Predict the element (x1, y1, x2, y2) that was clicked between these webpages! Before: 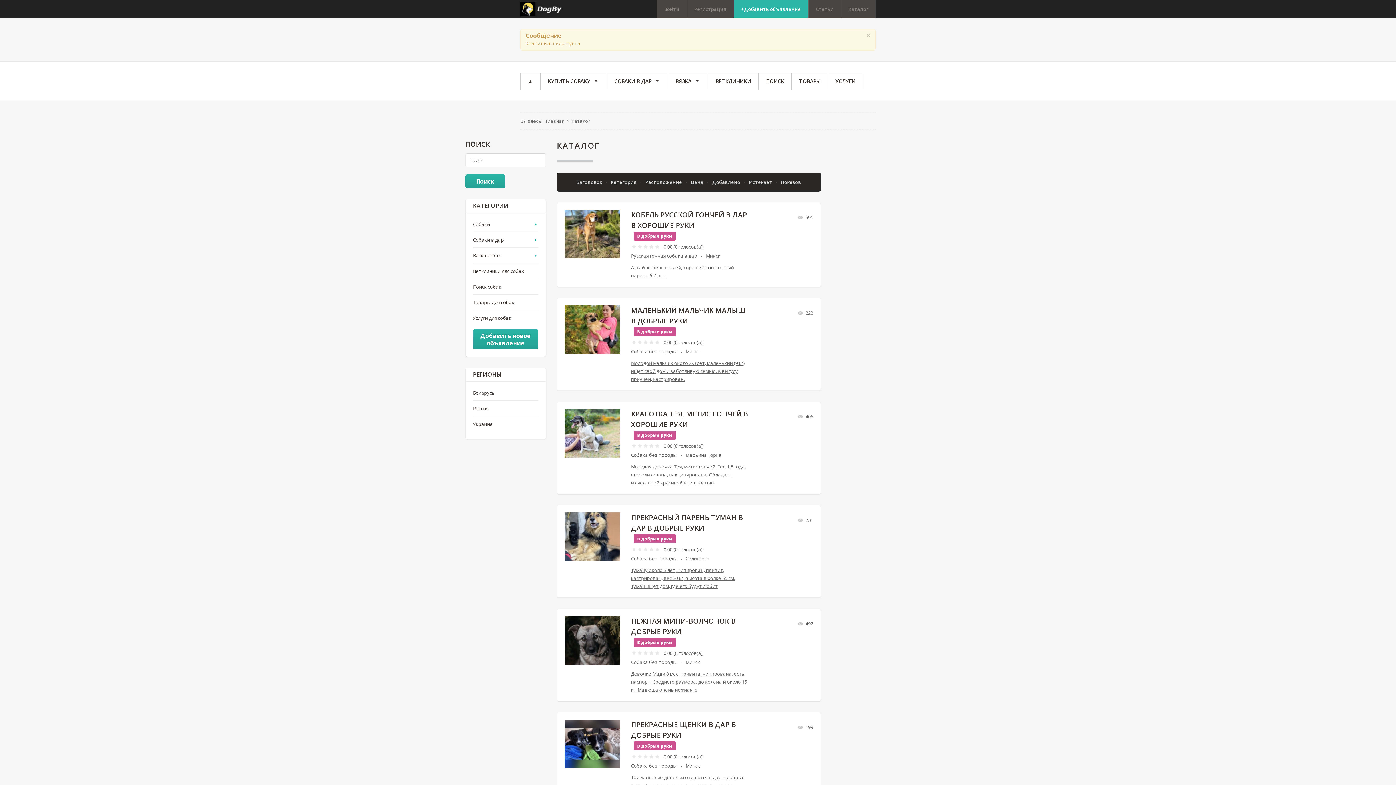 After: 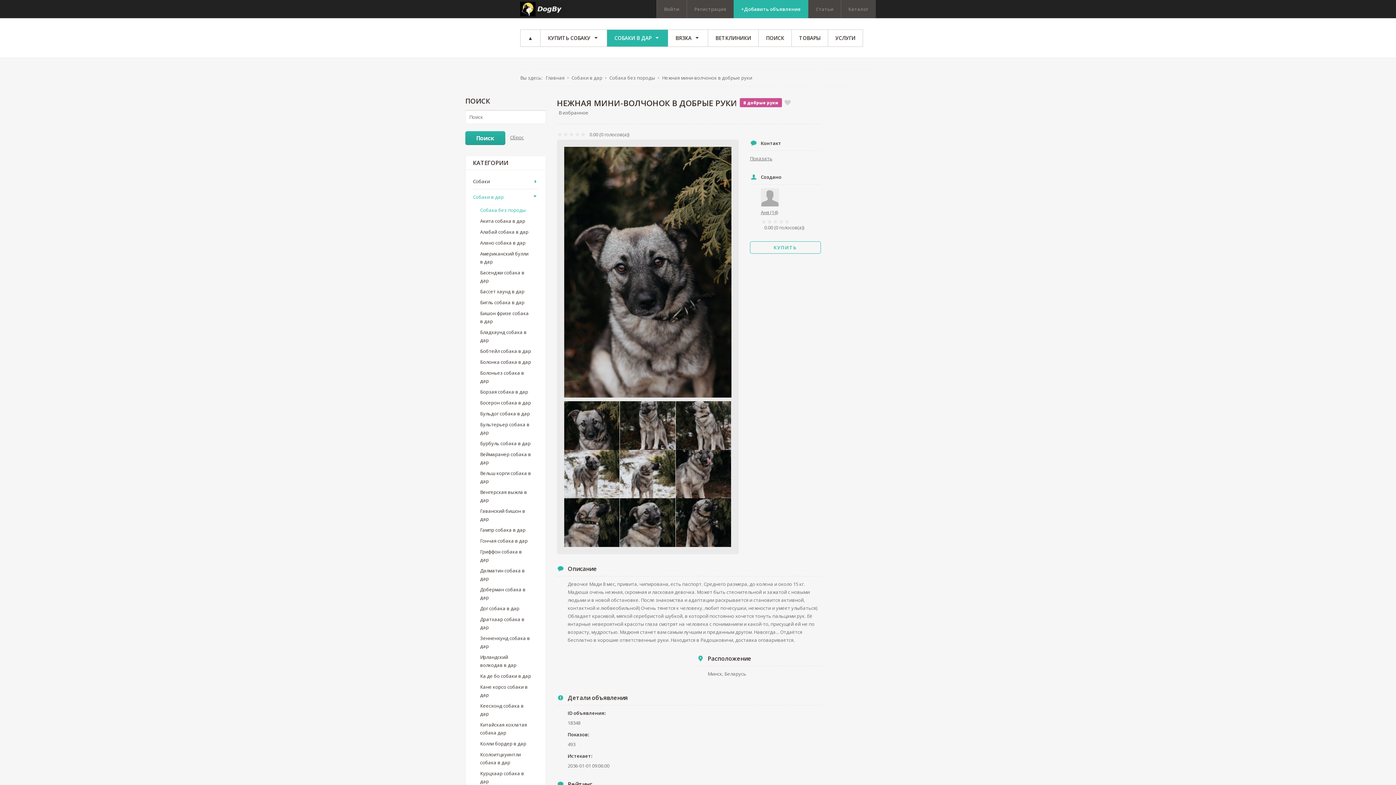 Action: bbox: (564, 636, 620, 643)